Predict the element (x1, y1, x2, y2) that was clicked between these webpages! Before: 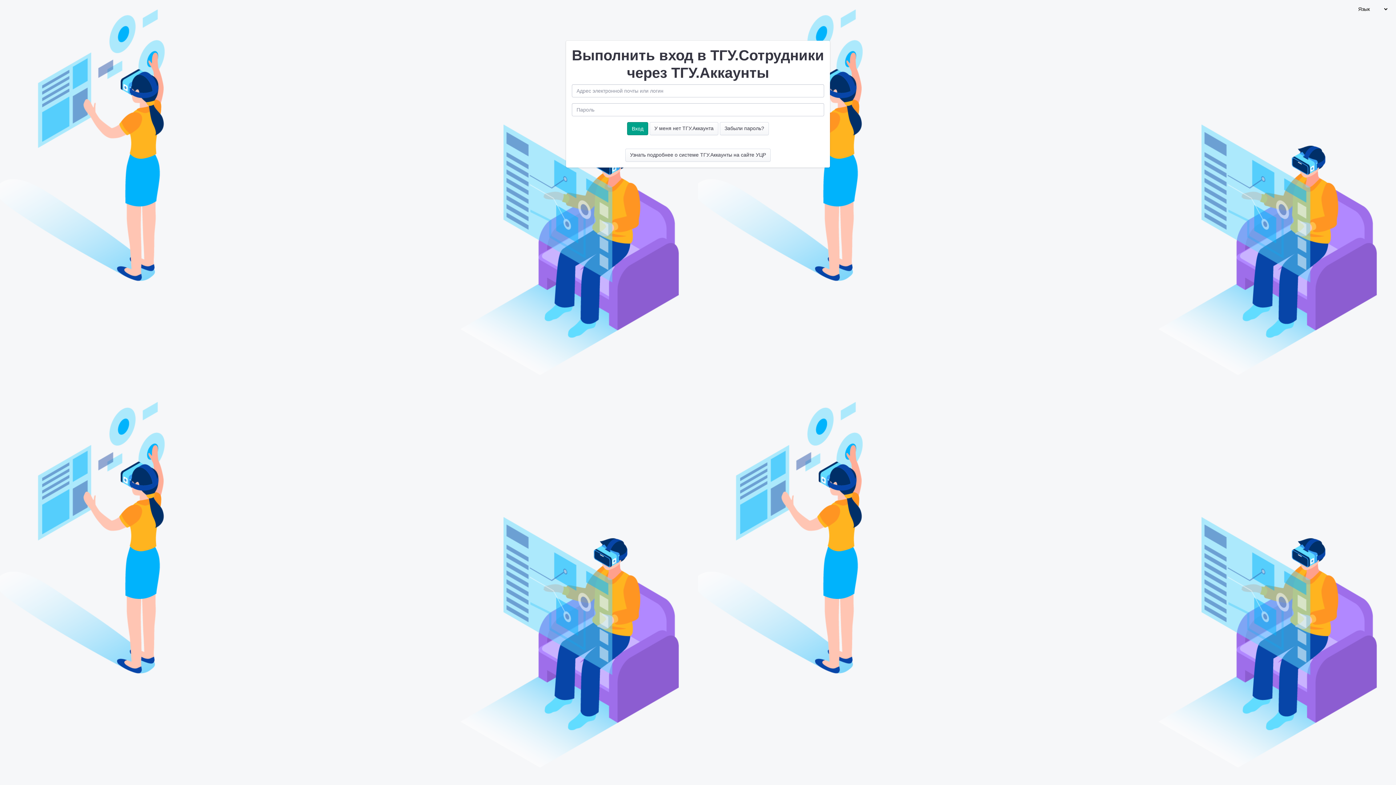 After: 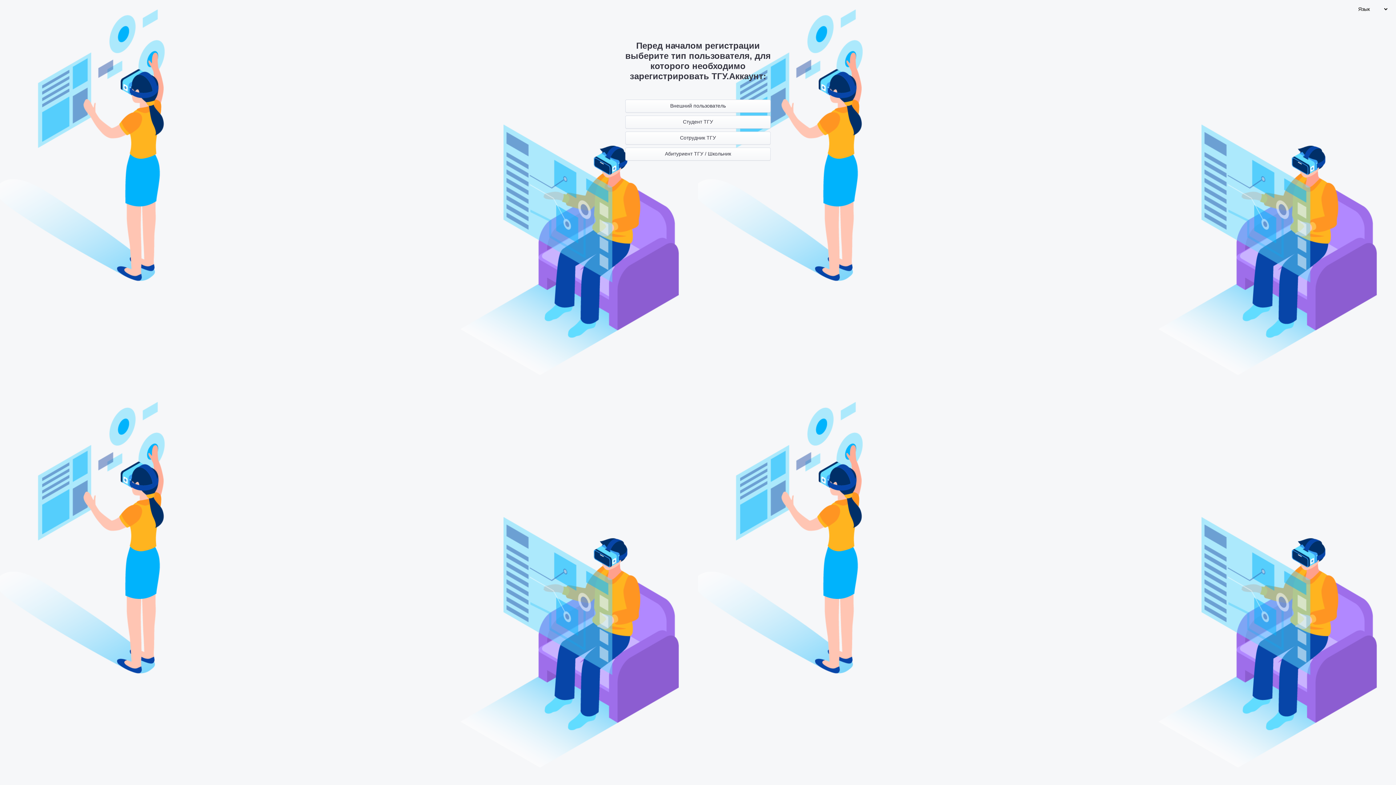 Action: label: У меня нет ТГУ.Аккаунта bbox: (649, 122, 718, 135)